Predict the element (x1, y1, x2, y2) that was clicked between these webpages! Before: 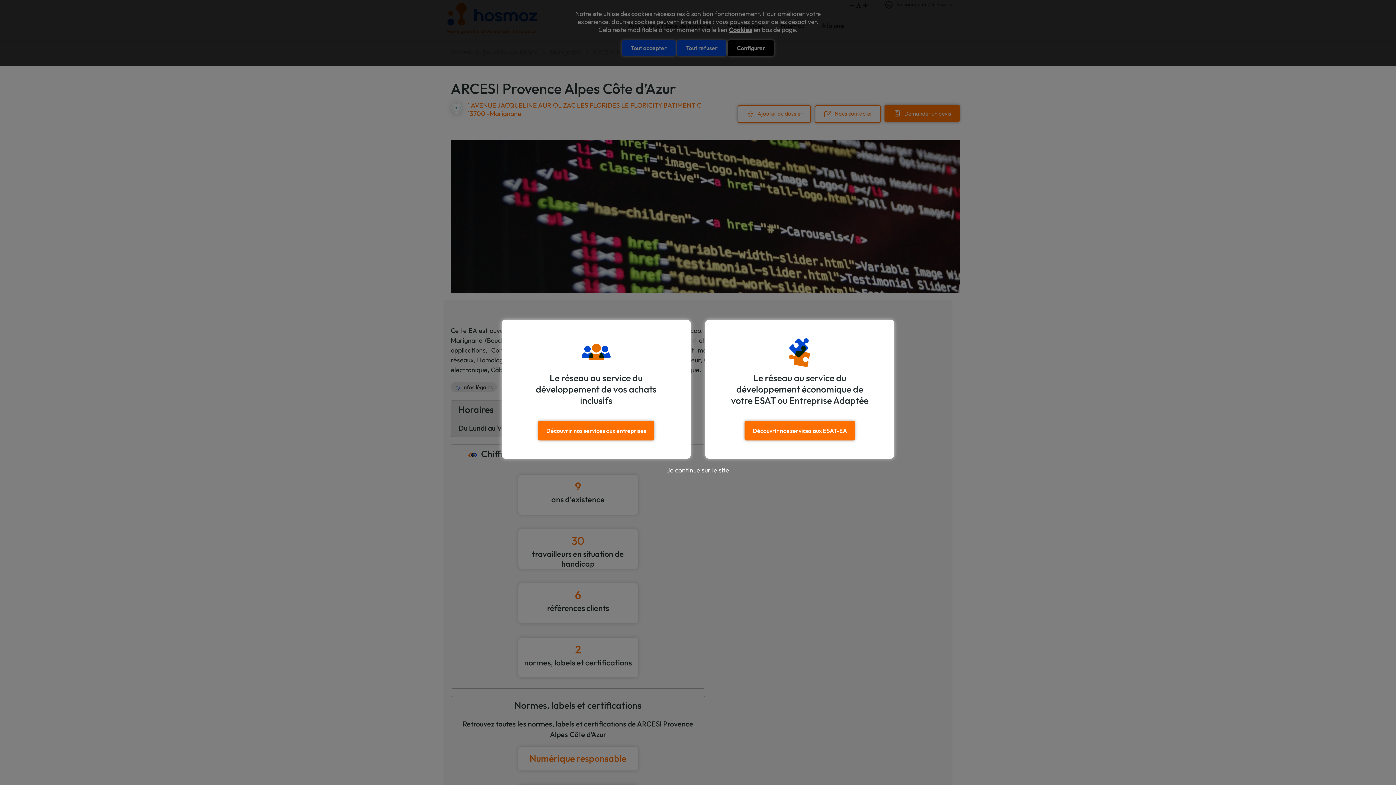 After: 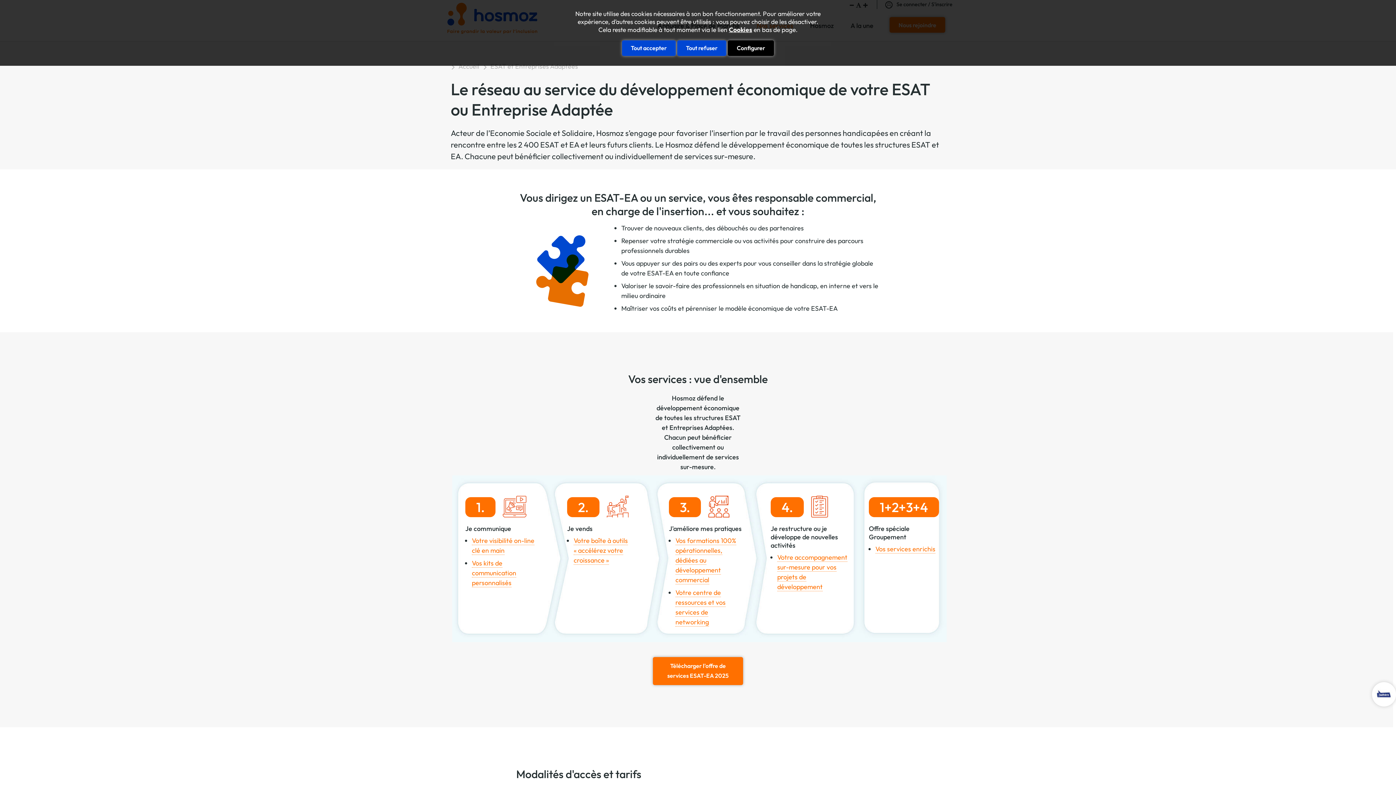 Action: label: Découvrir nos services aux ESAT-EA bbox: (744, 421, 855, 440)